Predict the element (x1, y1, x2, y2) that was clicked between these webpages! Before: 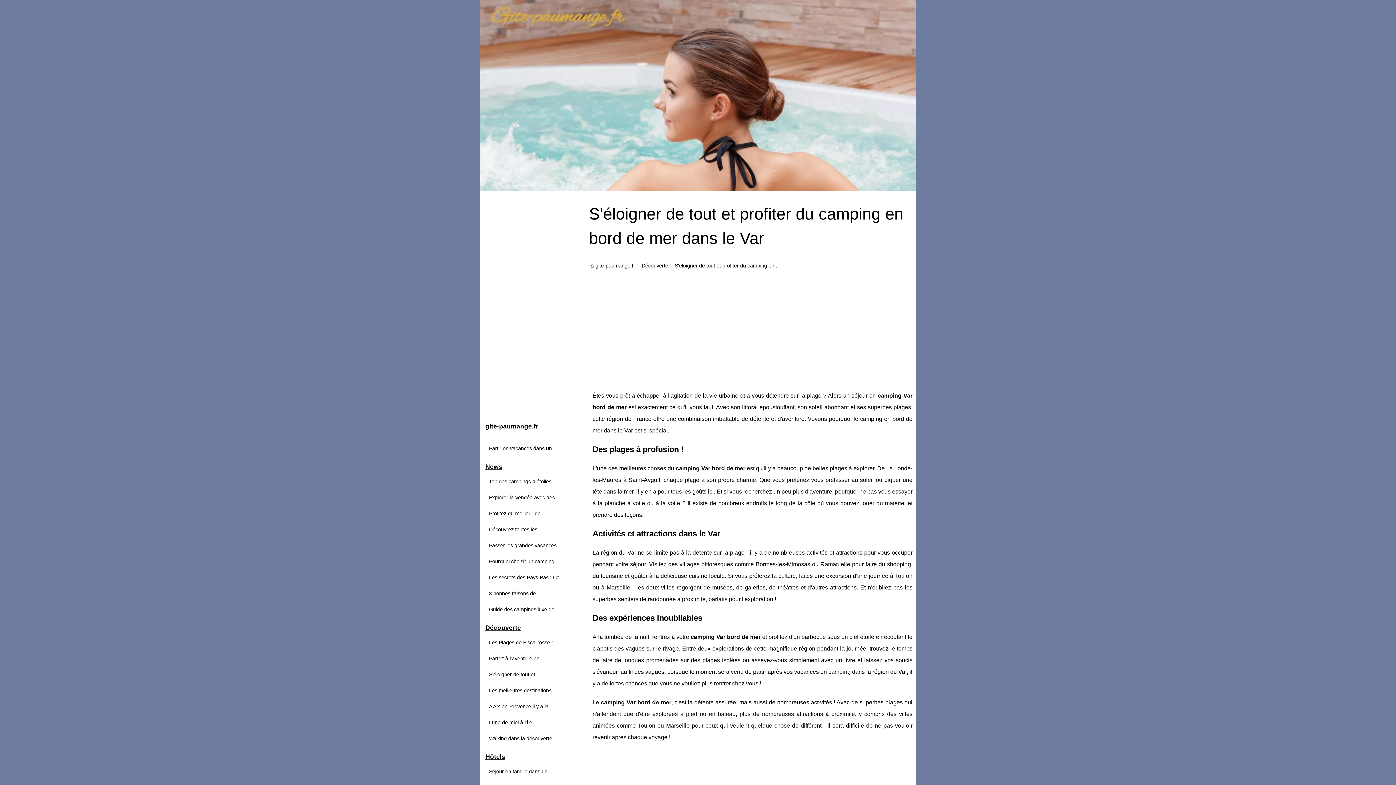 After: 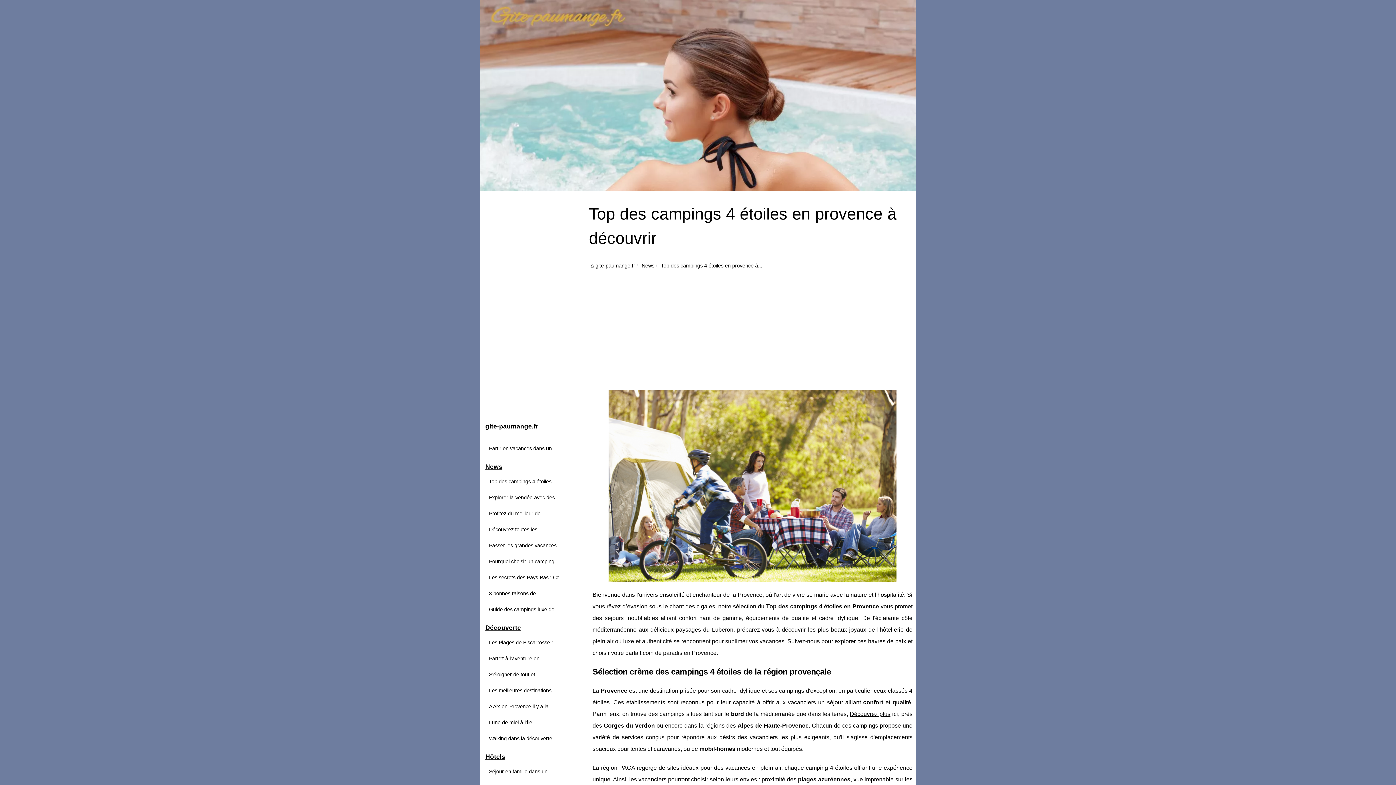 Action: bbox: (487, 477, 574, 486) label: Top des campings 4 étoiles...